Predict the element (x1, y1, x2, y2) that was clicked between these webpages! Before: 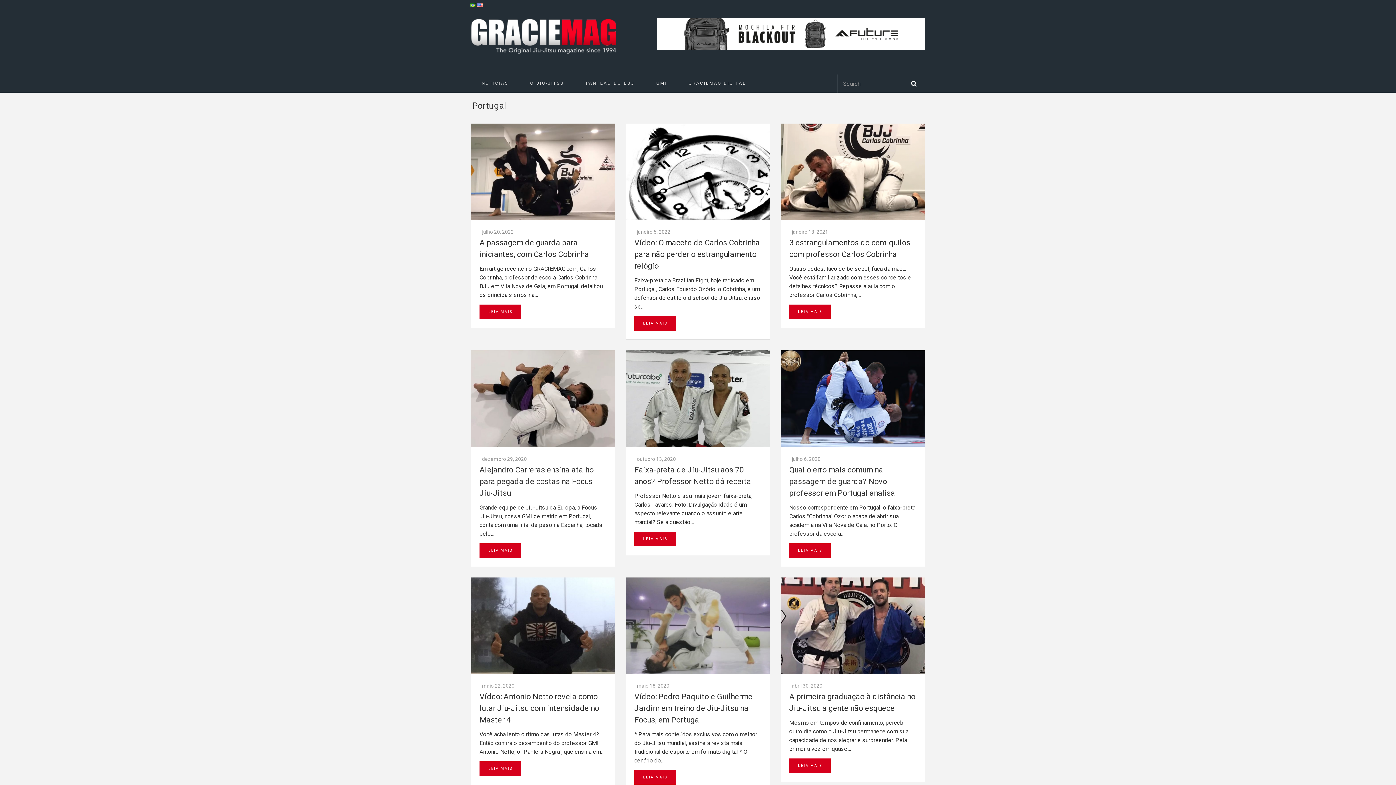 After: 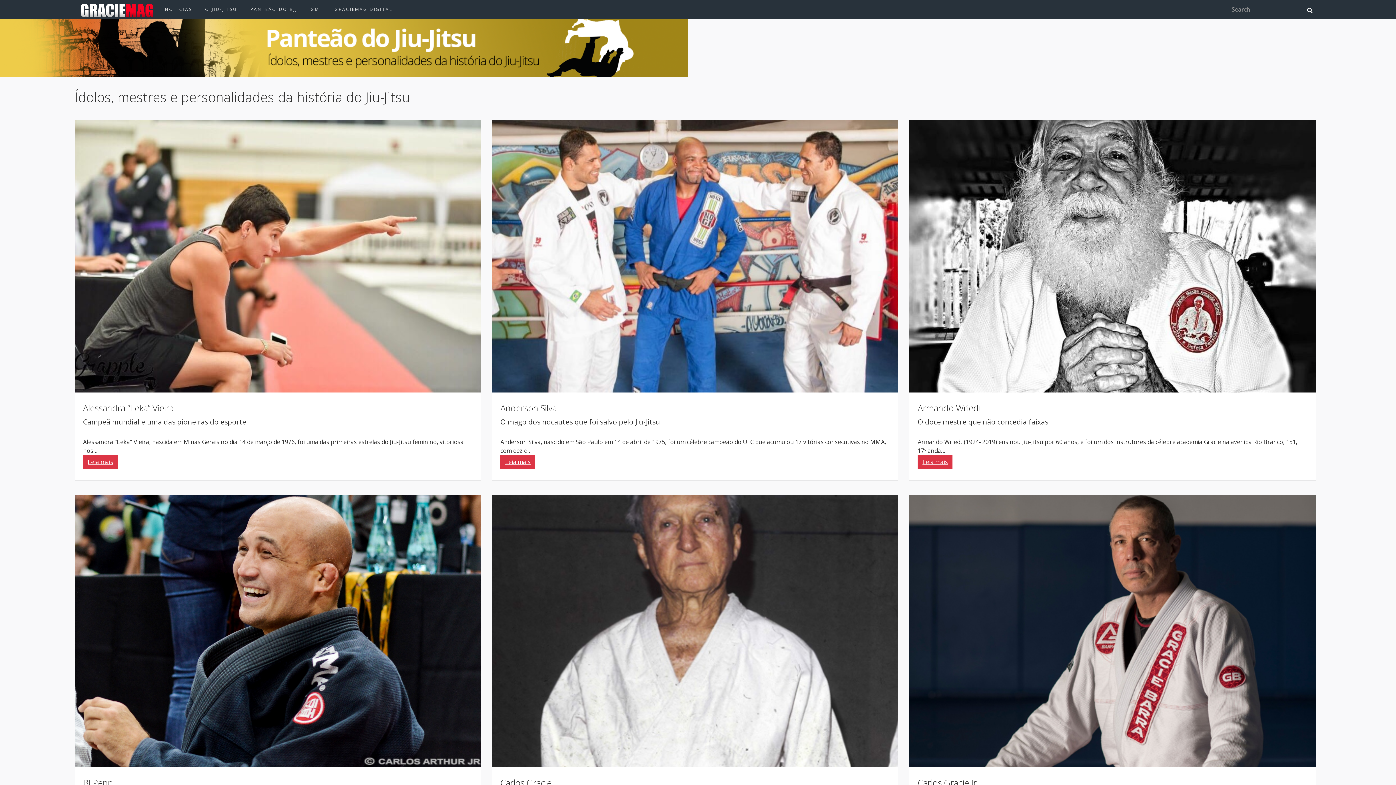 Action: label: PANTEÃO DO BJJ bbox: (575, 74, 645, 92)